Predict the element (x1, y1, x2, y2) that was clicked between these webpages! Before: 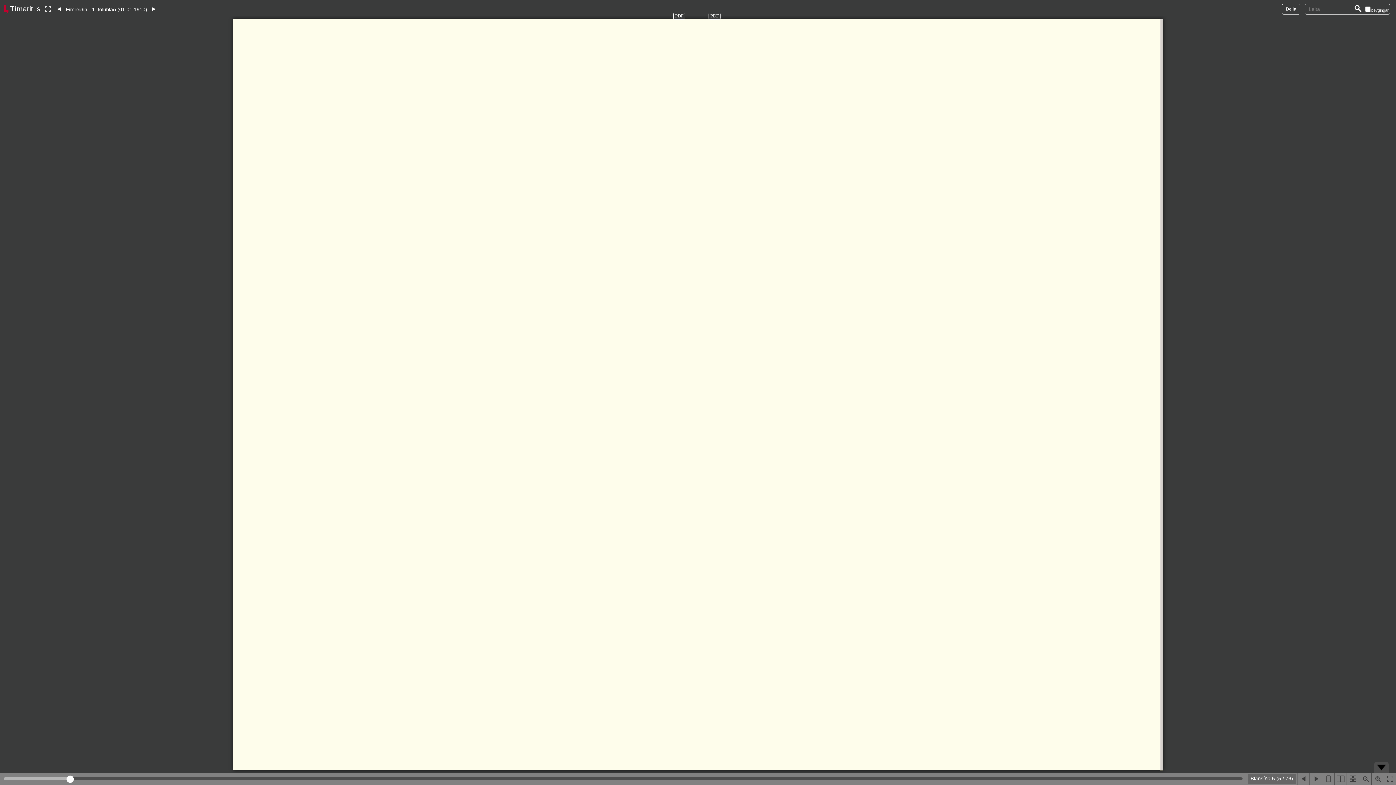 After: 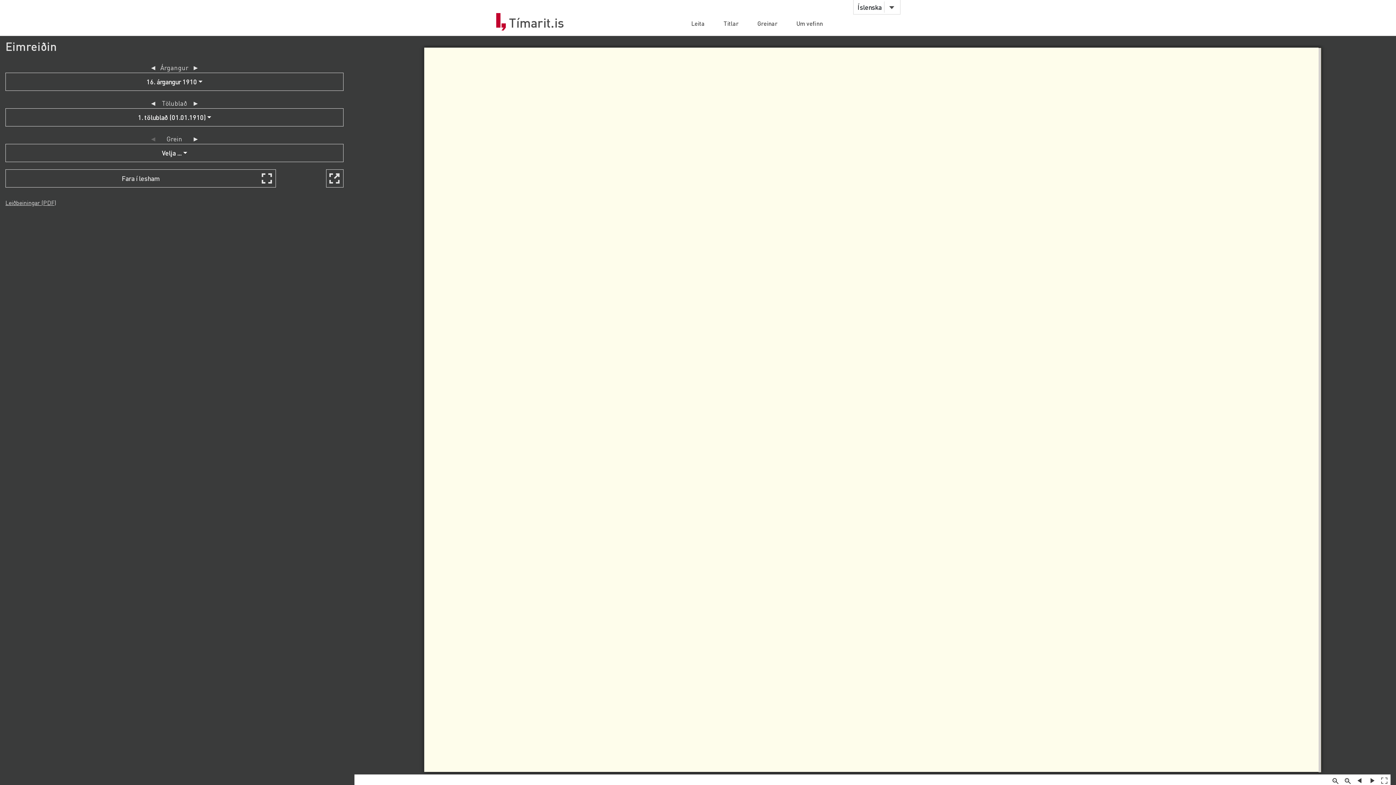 Action: label: Slökkva á lesham bbox: (42, 4, 53, 14)